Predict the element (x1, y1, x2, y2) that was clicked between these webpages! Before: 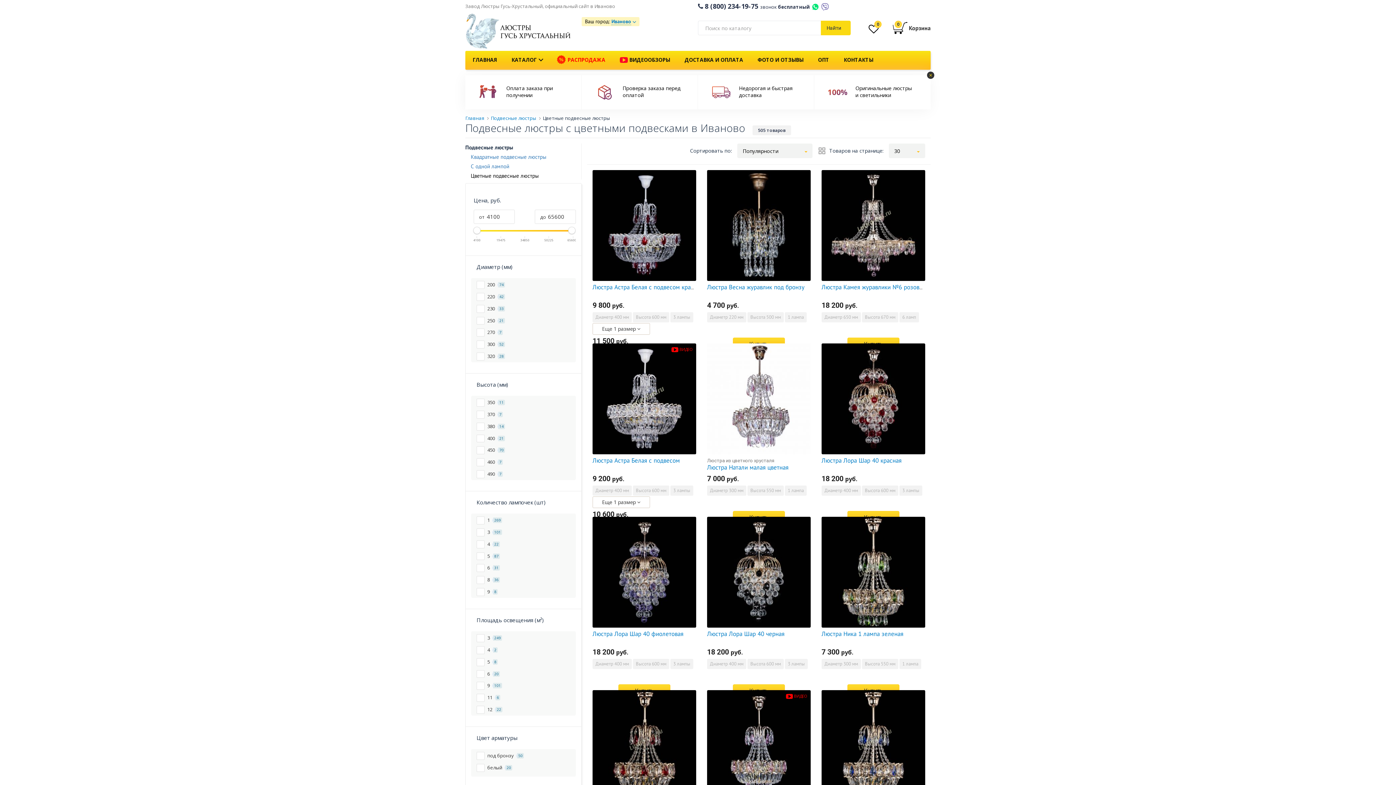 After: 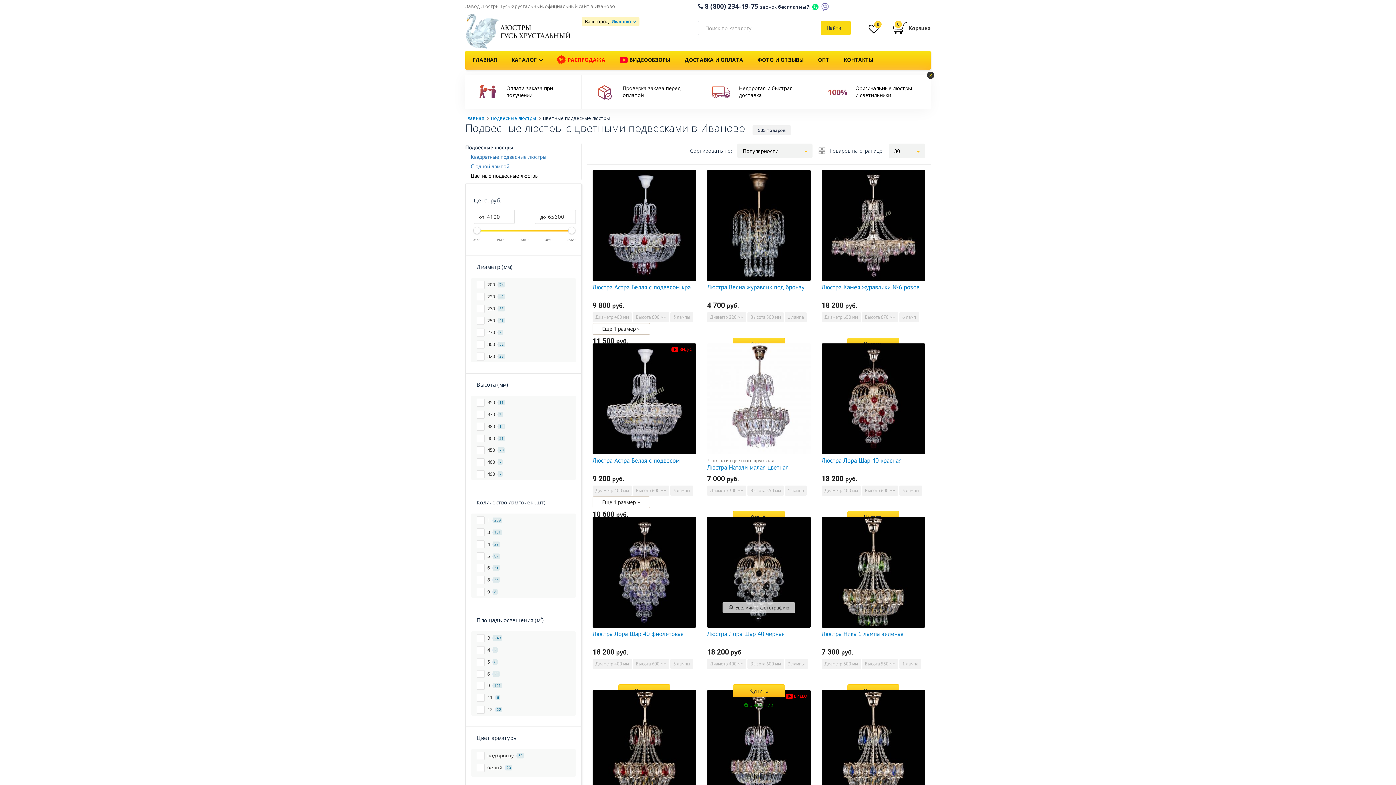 Action: bbox: (707, 670, 759, 681) label: Еще размеры